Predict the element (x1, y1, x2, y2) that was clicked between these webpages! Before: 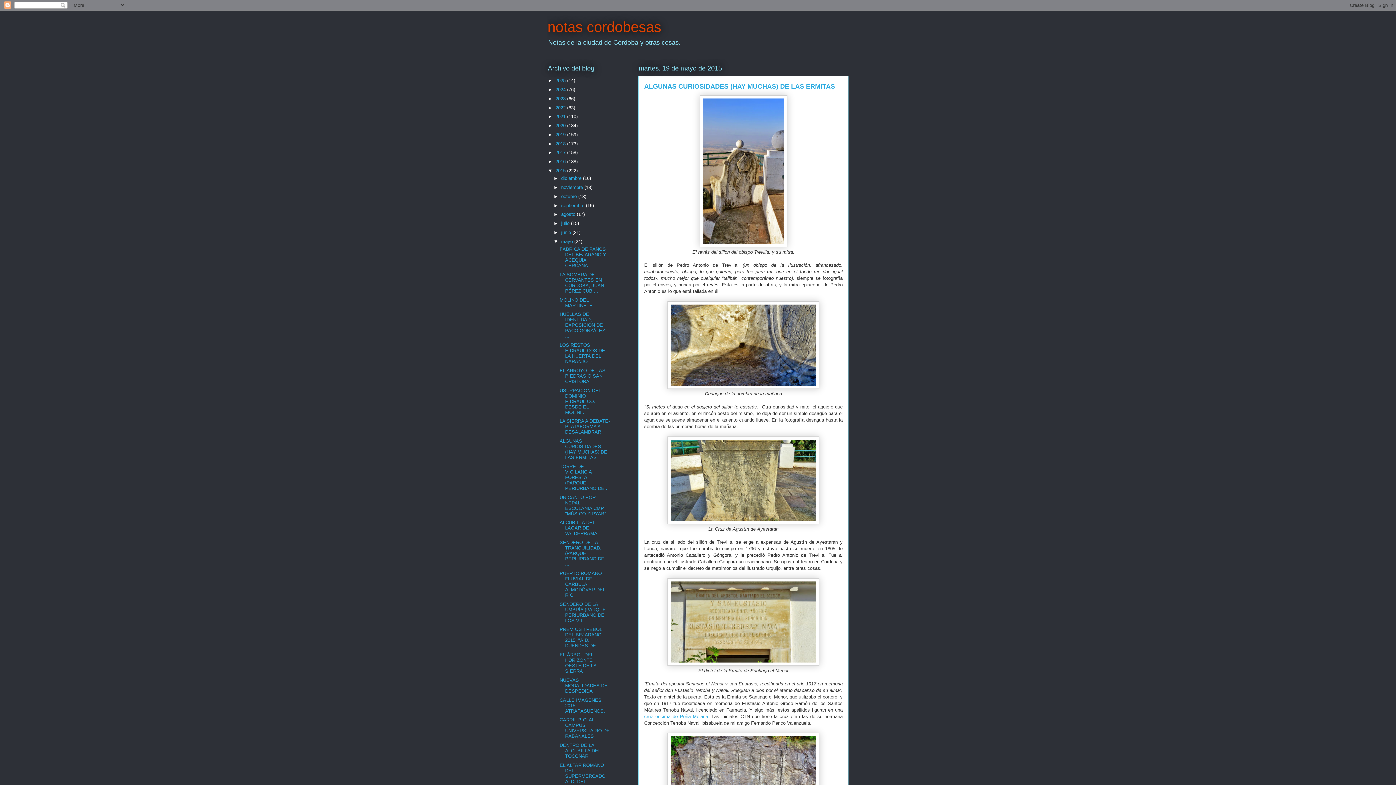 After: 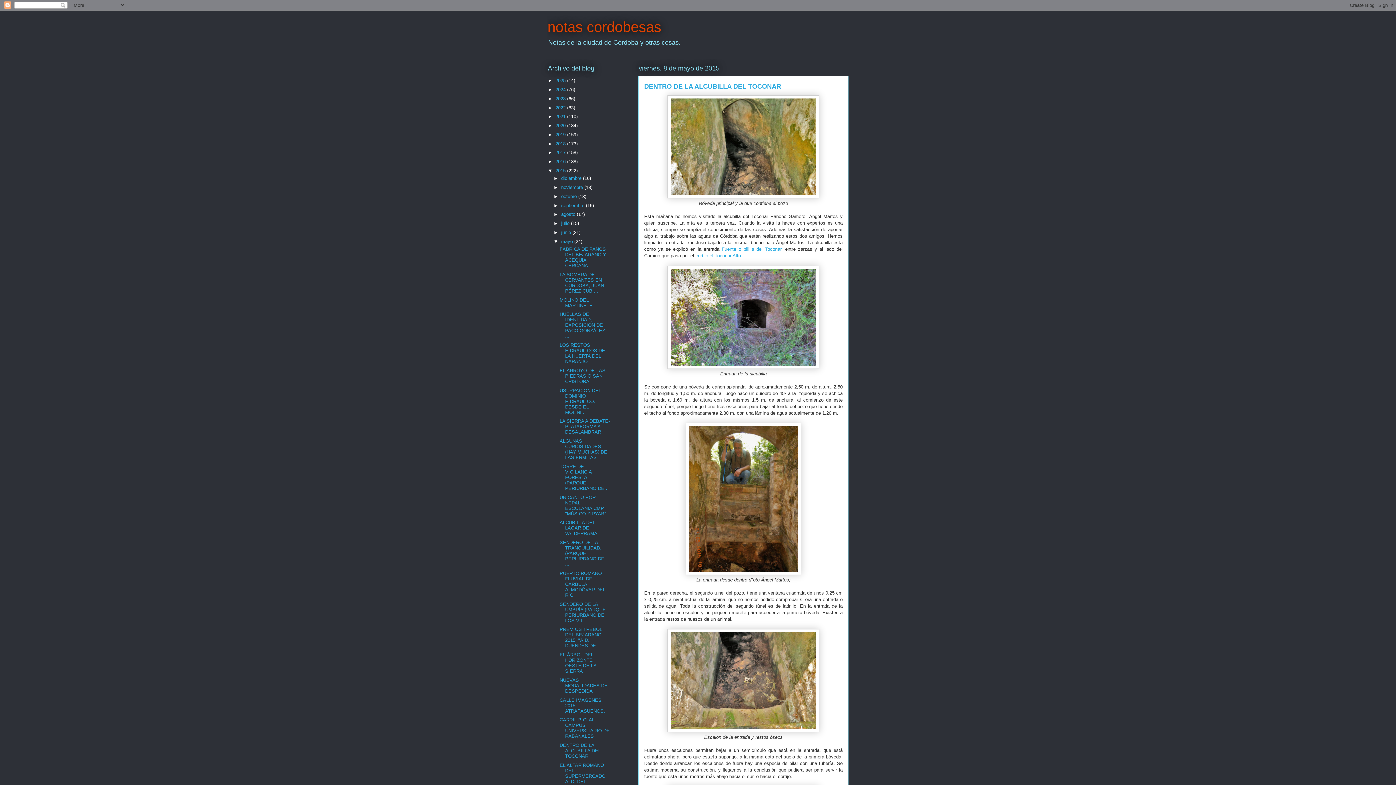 Action: bbox: (559, 742, 600, 759) label: DENTRO DE LA ALCUBILLA DEL TOCONAR